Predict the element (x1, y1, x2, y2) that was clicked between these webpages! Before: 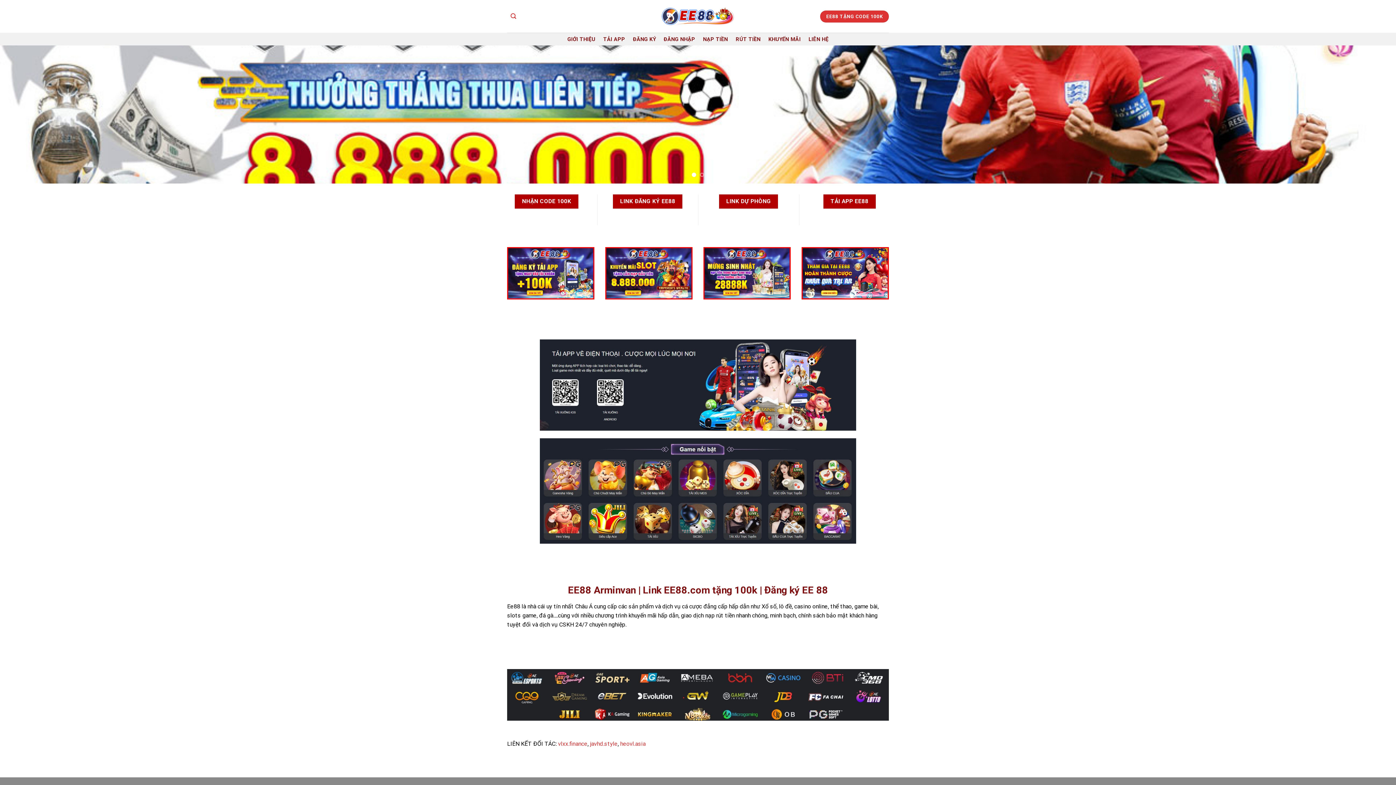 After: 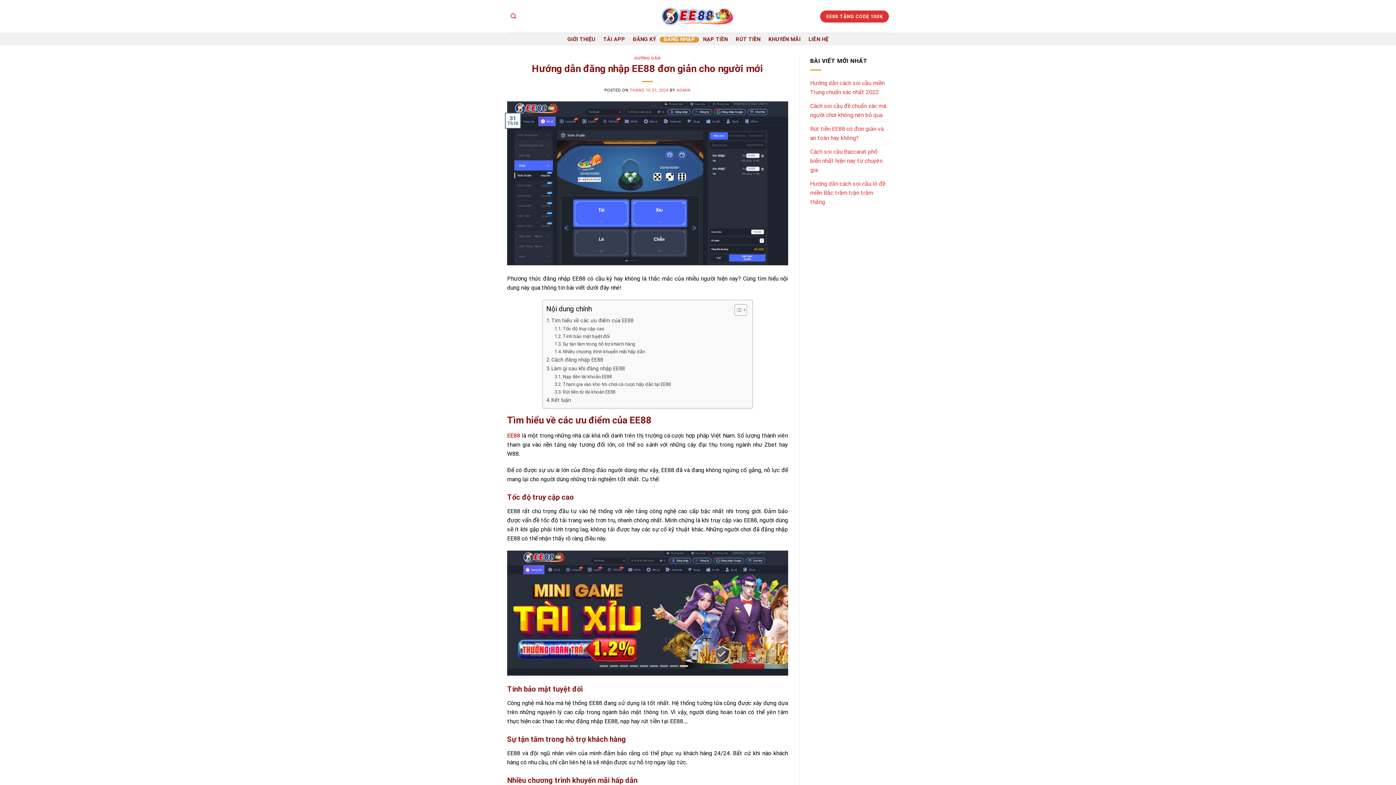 Action: label: ĐĂNG NHẬP bbox: (659, 36, 699, 42)